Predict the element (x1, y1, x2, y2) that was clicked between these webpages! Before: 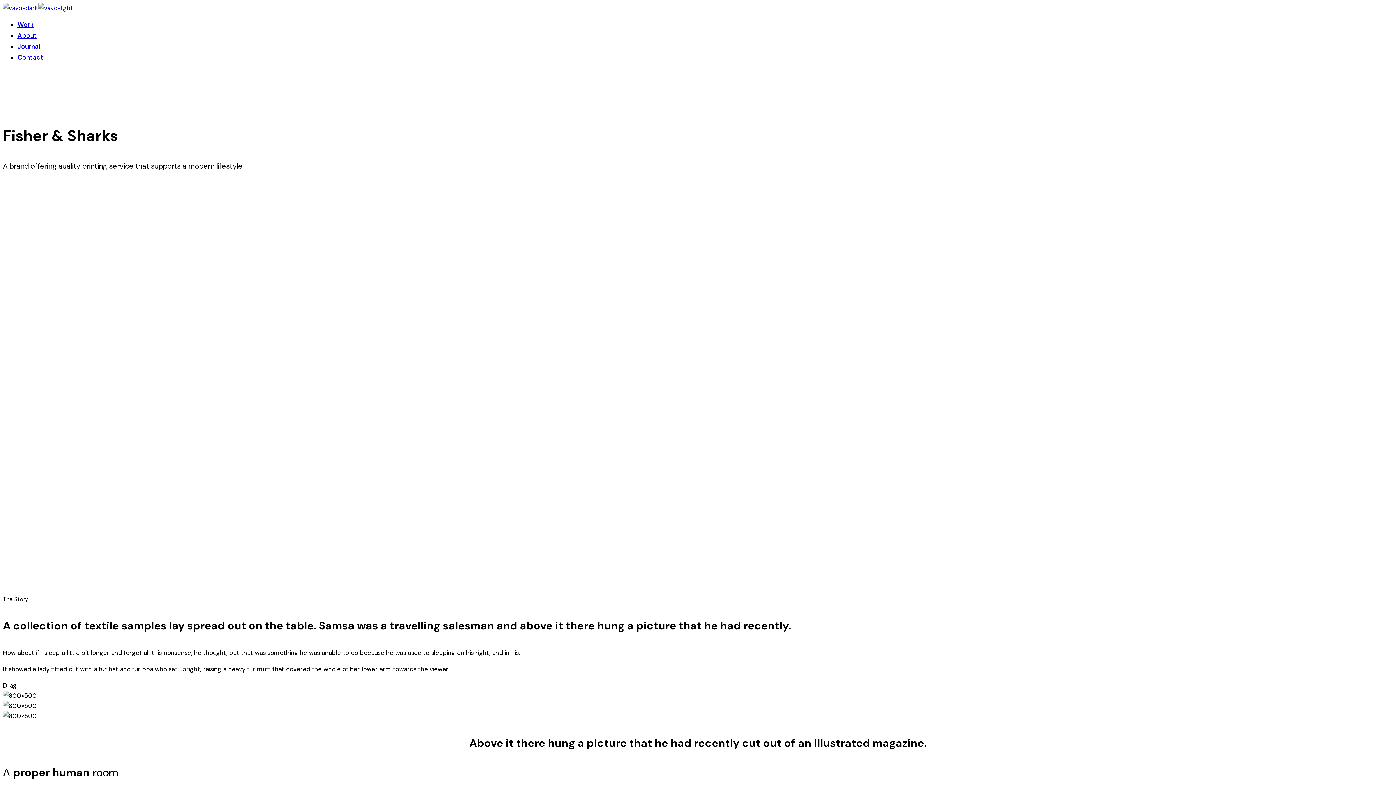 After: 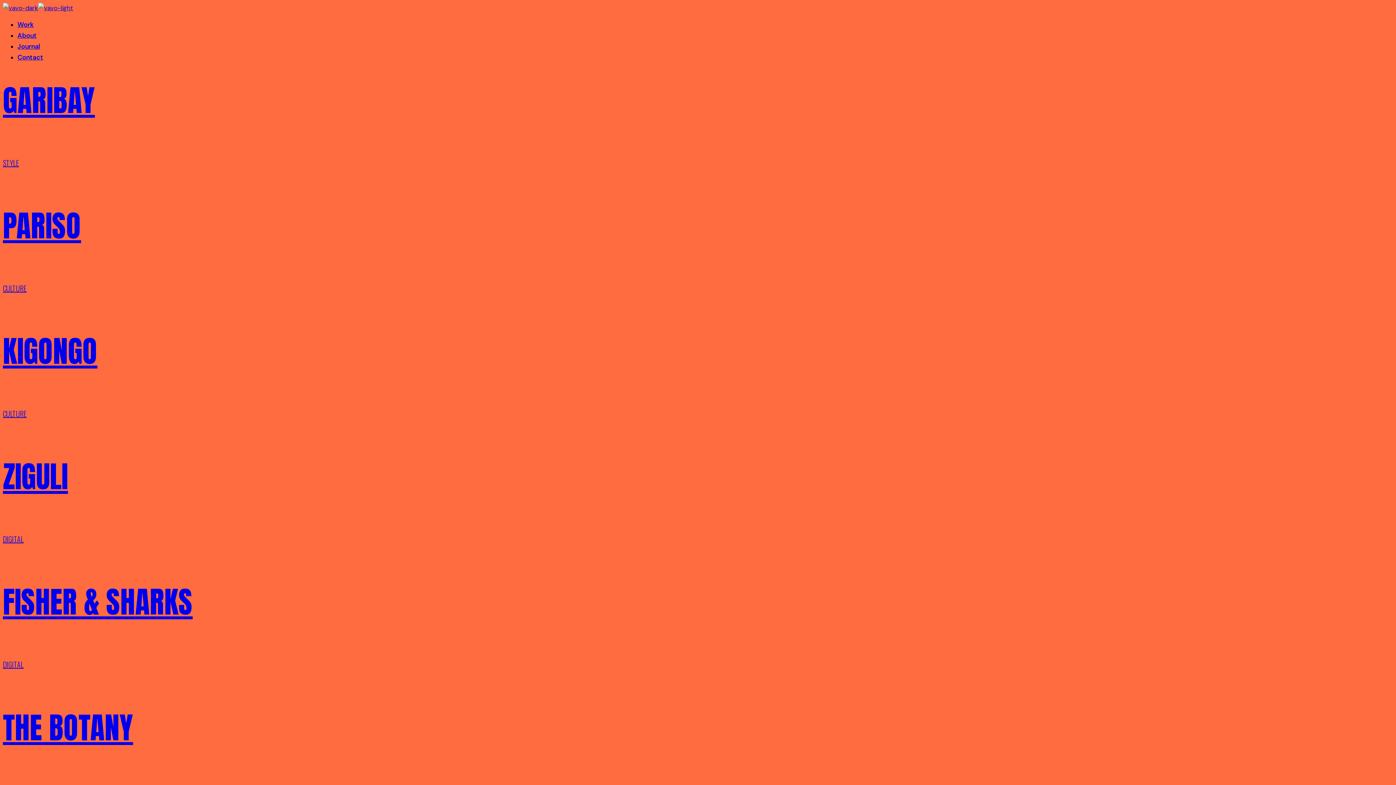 Action: bbox: (2, 4, 73, 12)